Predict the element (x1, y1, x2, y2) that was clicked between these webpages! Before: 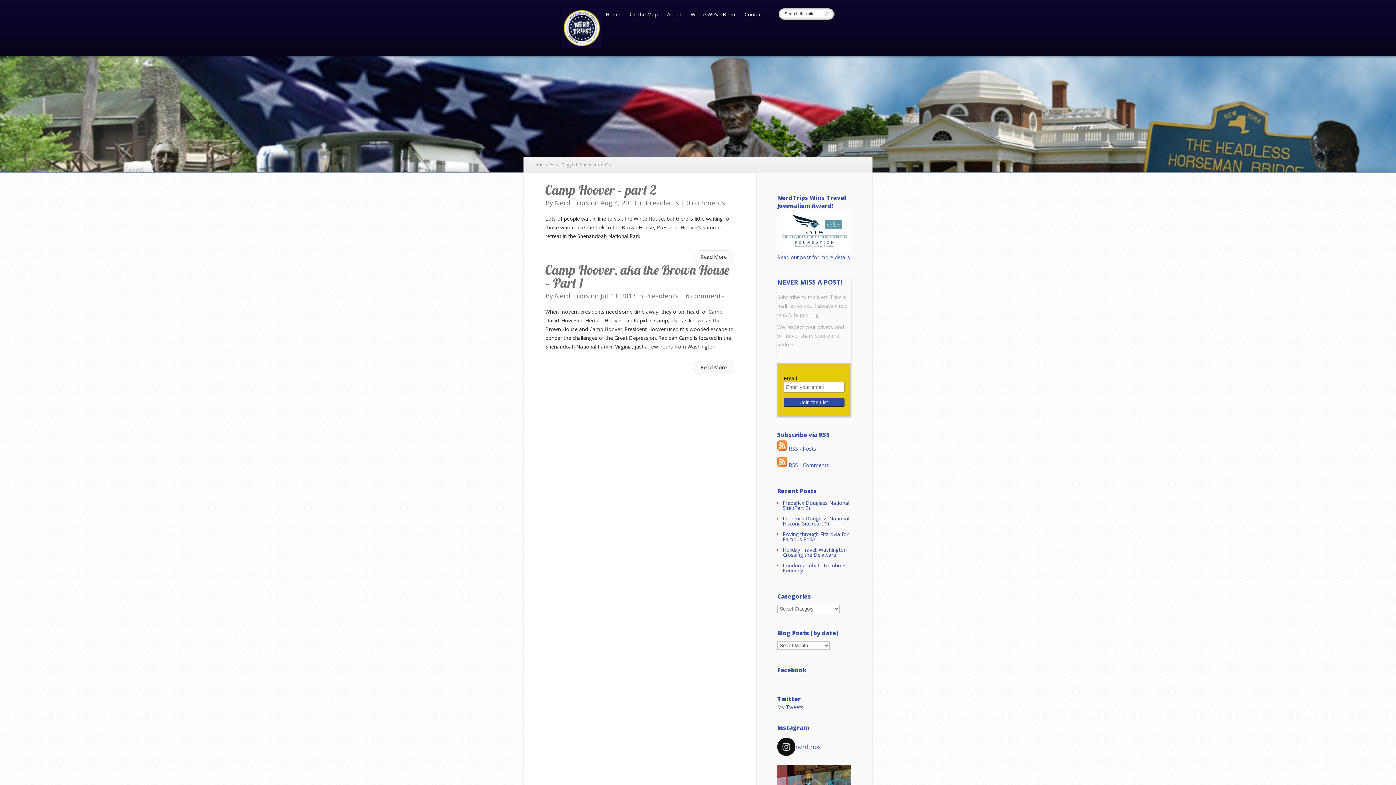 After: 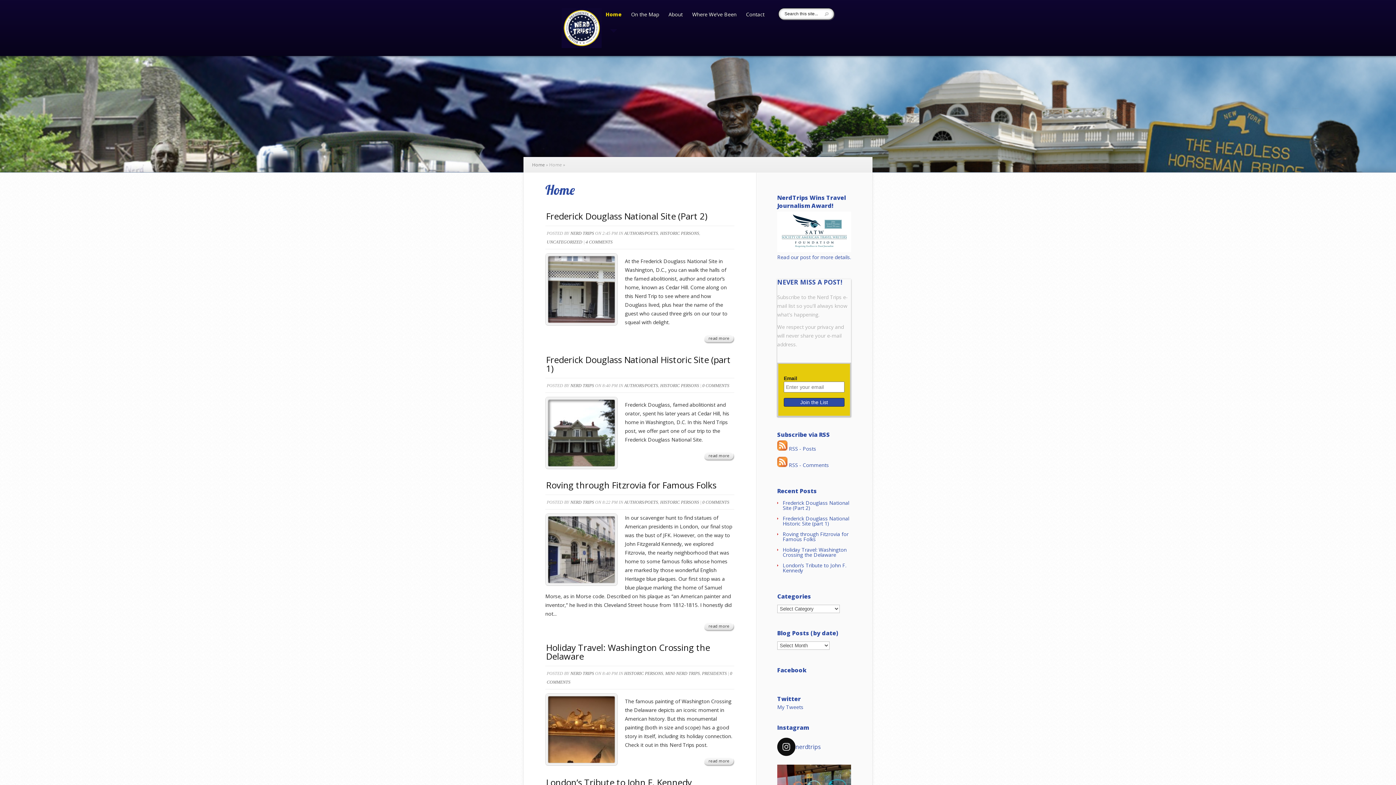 Action: label: Home bbox: (601, 12, 624, 29)